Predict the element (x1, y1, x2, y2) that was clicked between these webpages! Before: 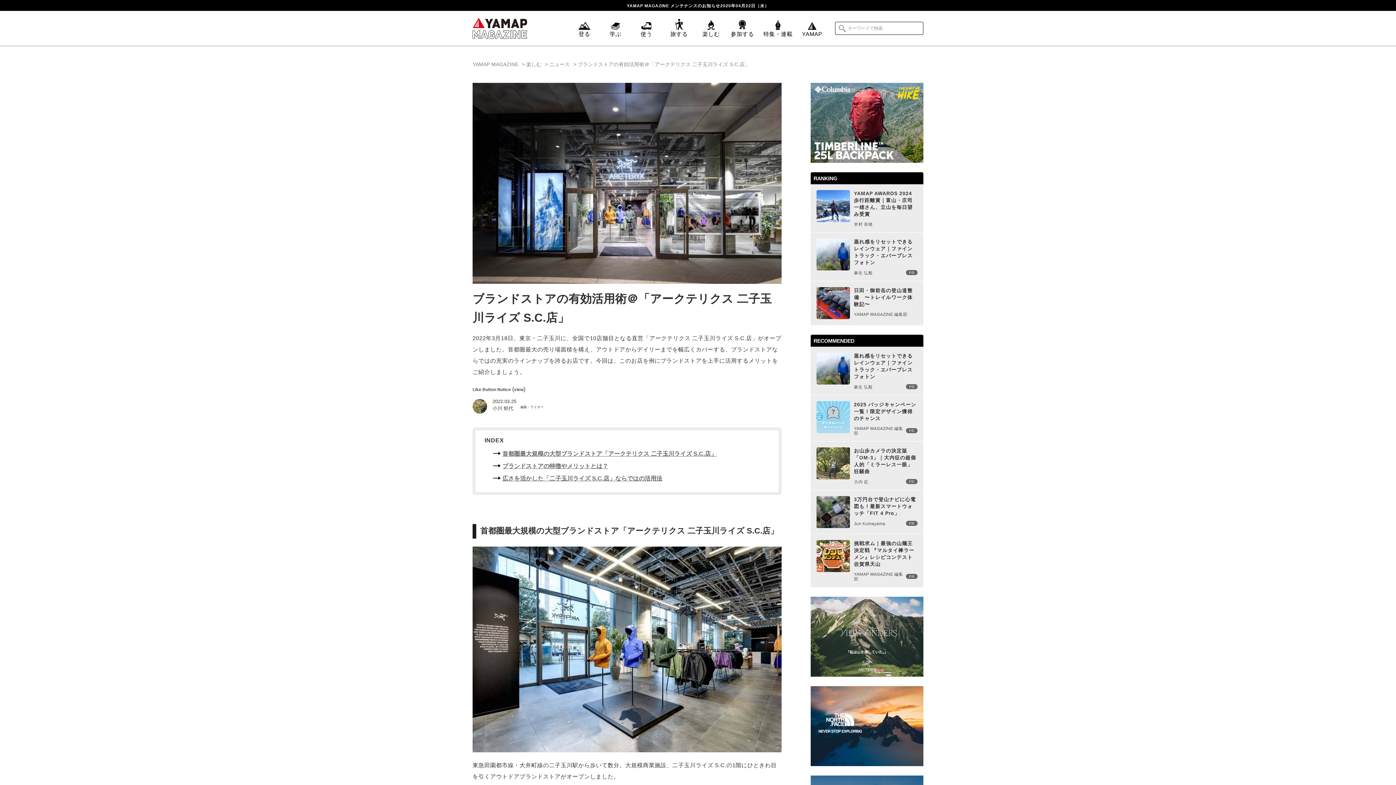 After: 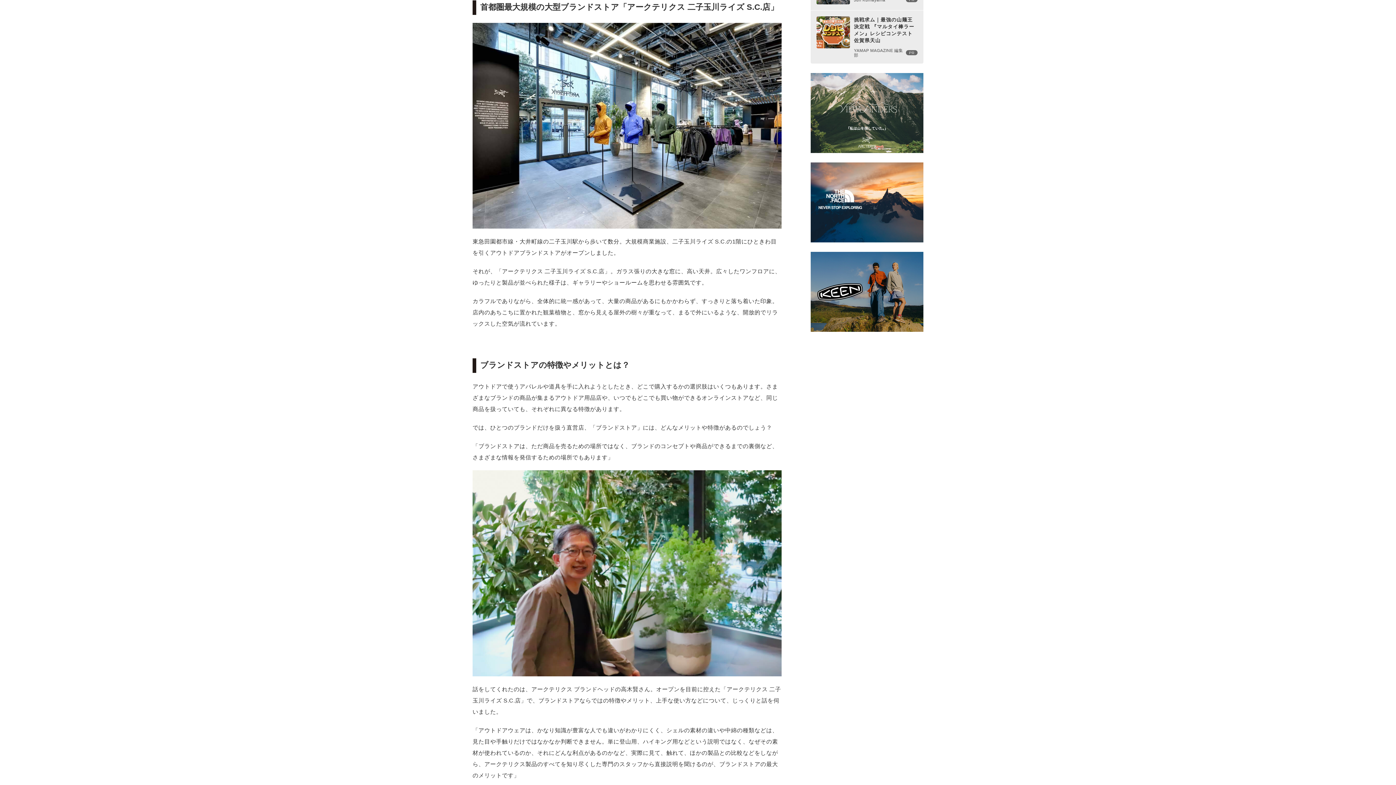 Action: label: 首都圏最大規模の大型ブランドストア「アークテリクス 二子玉川ライズ S.C.店」 bbox: (502, 450, 716, 456)